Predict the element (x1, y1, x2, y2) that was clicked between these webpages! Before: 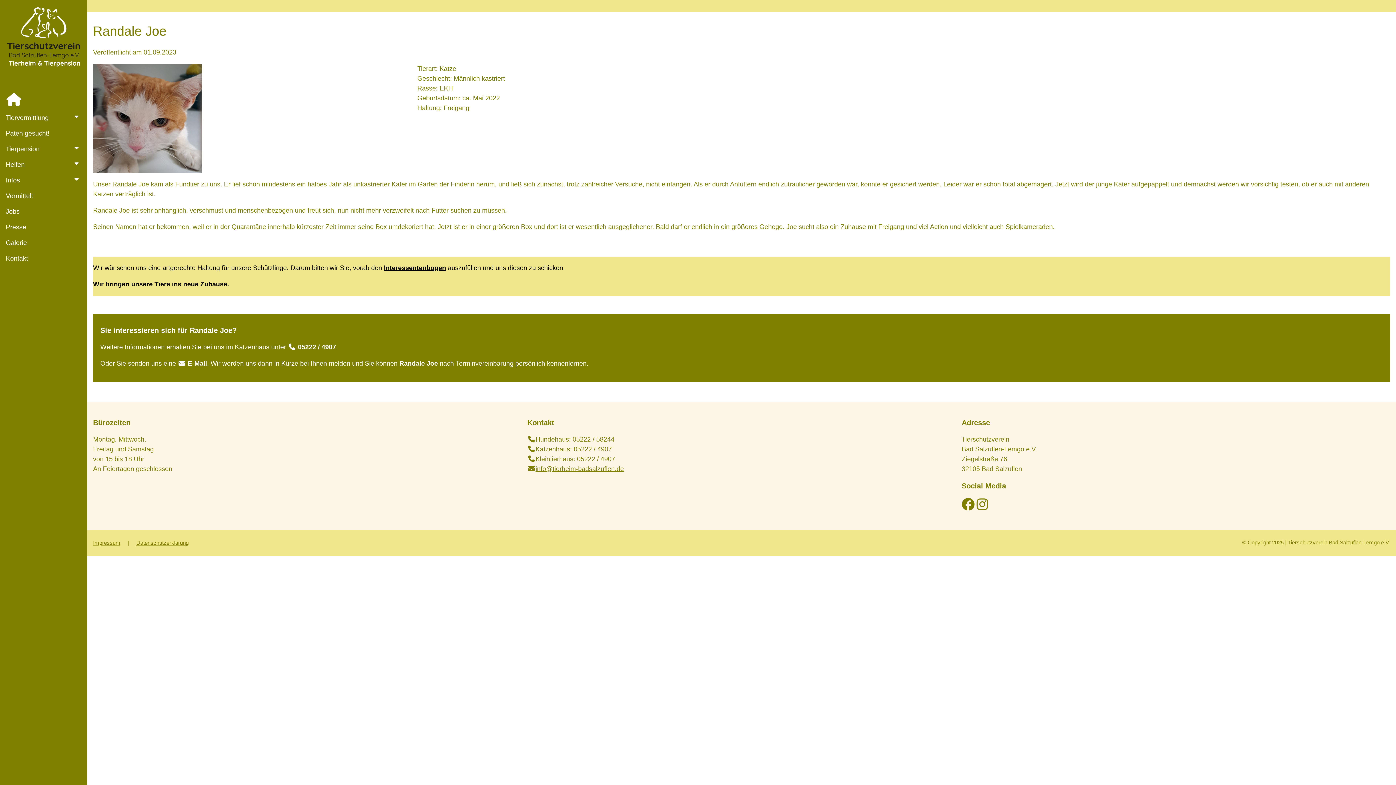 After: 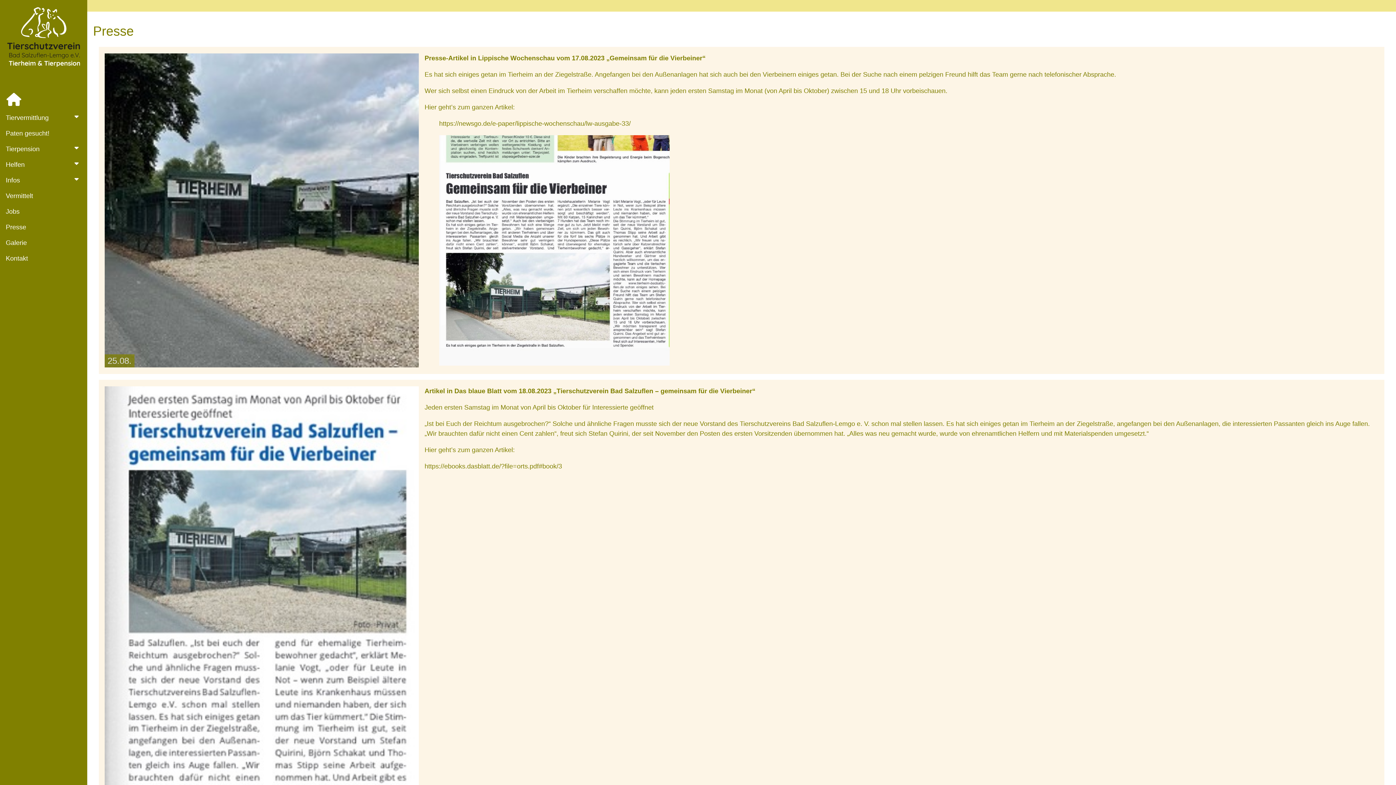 Action: bbox: (0, 219, 87, 235) label: Presse